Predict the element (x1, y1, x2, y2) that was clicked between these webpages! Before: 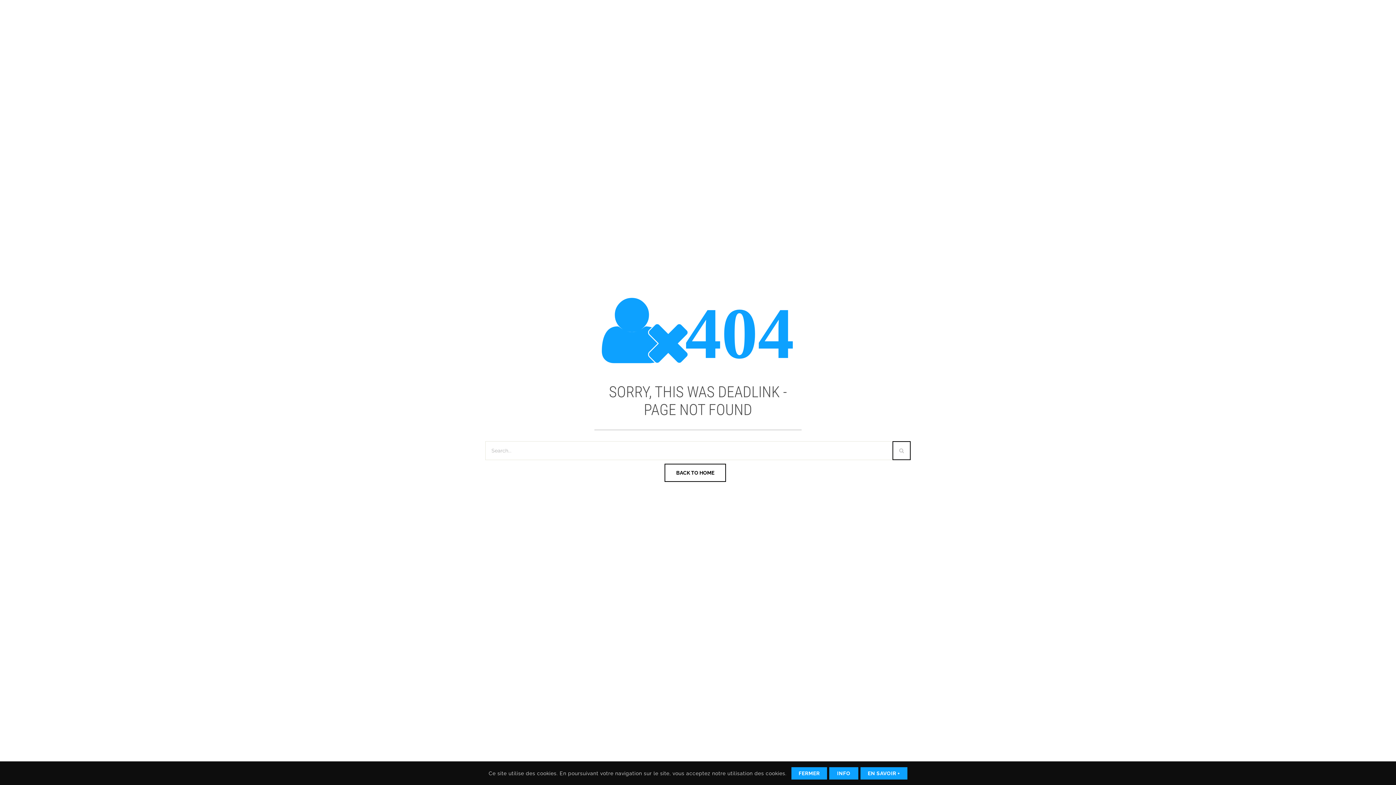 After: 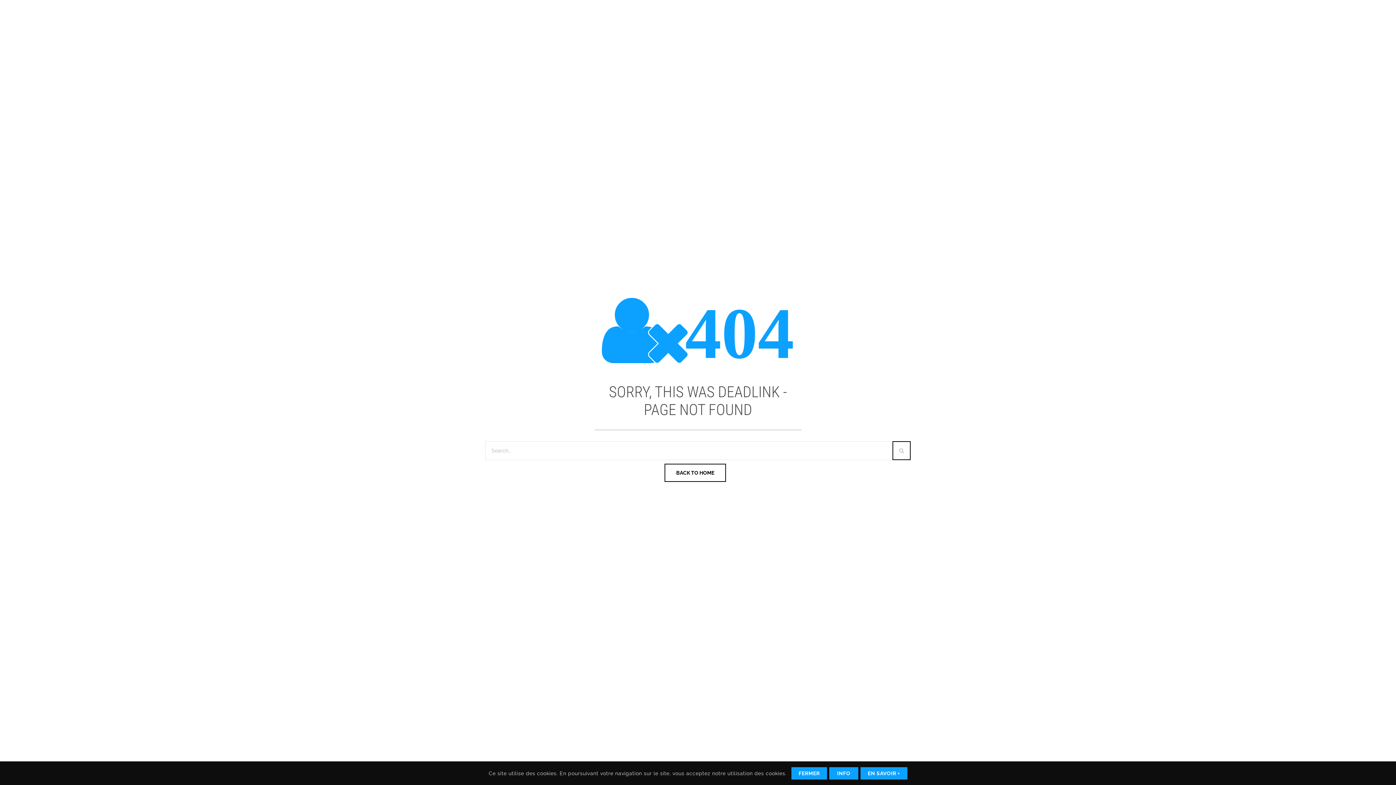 Action: label: EN SAVOIR + bbox: (860, 767, 907, 779)